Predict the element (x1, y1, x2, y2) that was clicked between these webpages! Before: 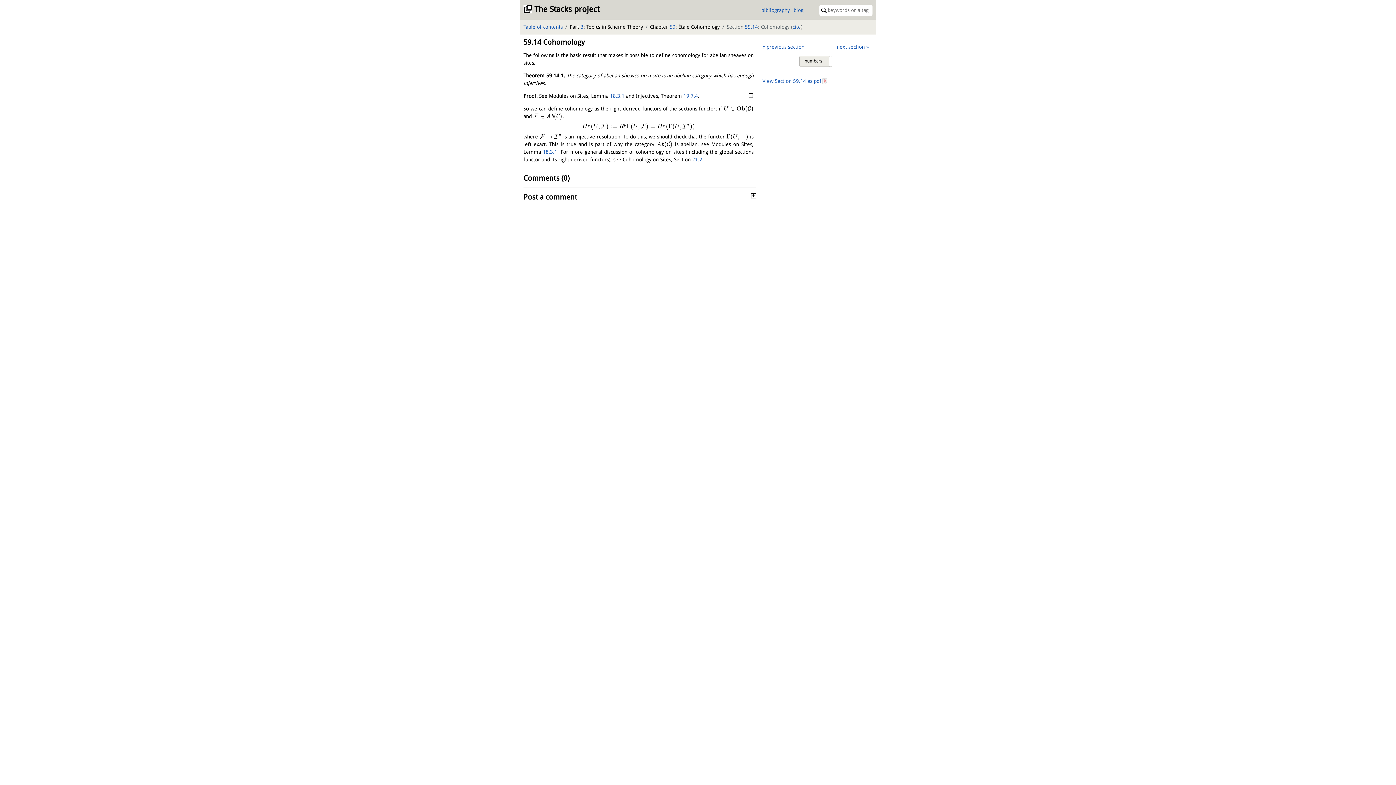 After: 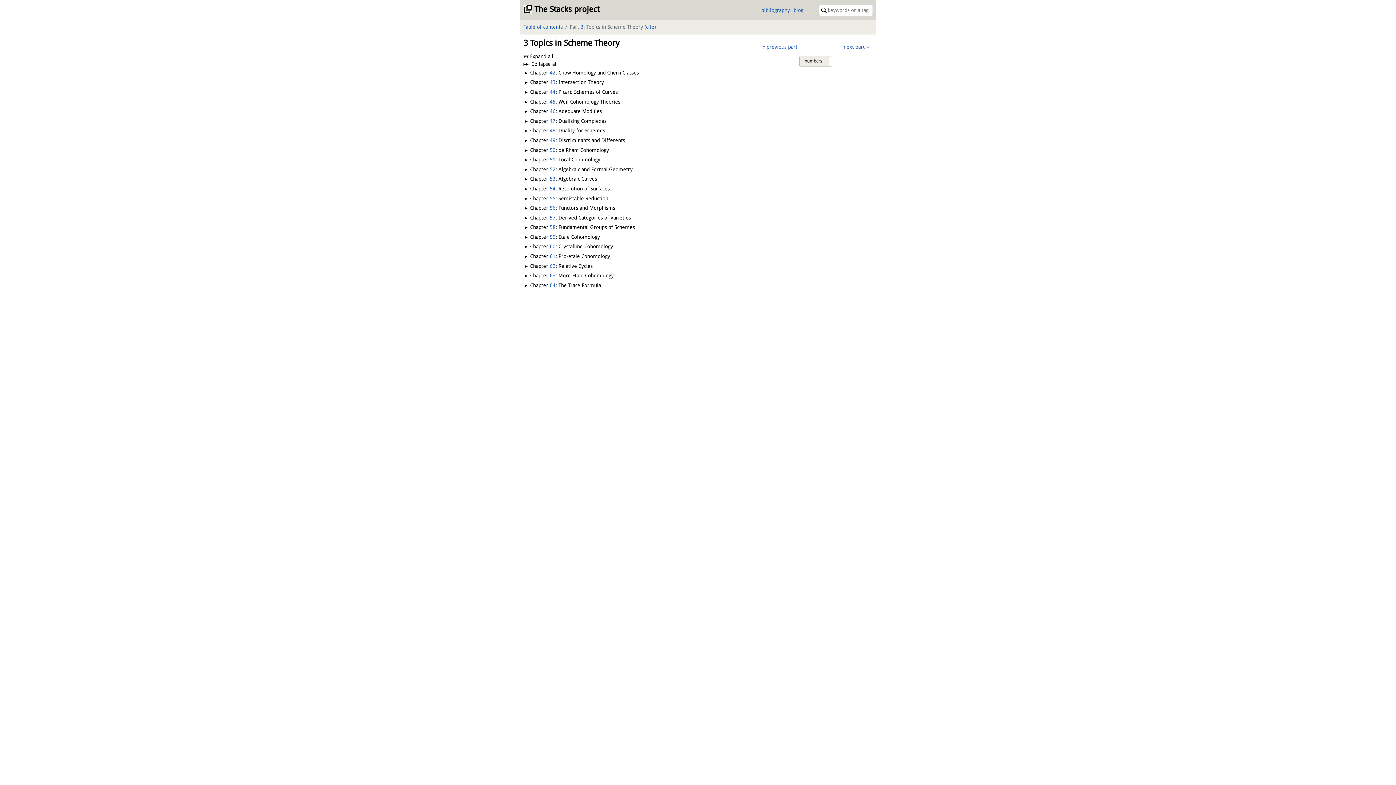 Action: bbox: (580, 24, 583, 29) label: 3